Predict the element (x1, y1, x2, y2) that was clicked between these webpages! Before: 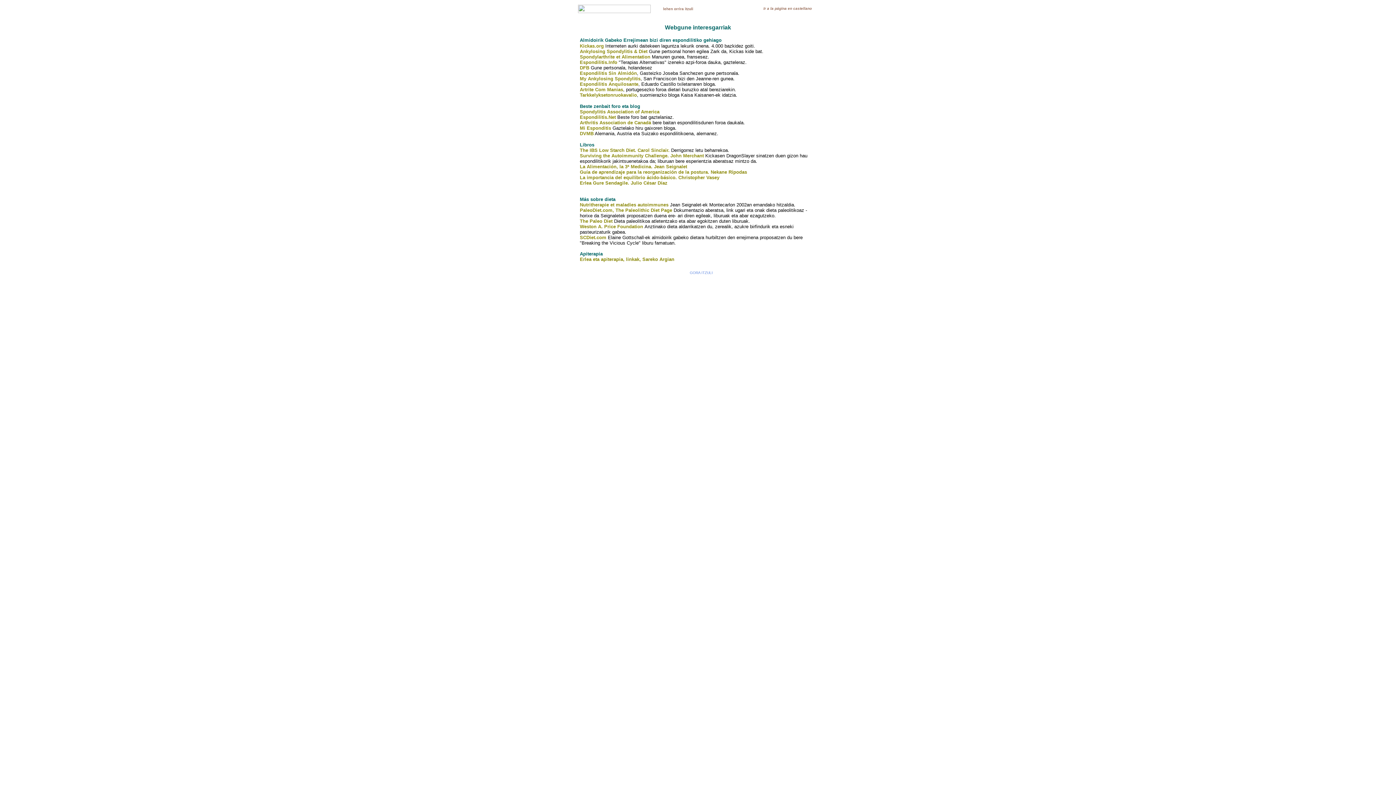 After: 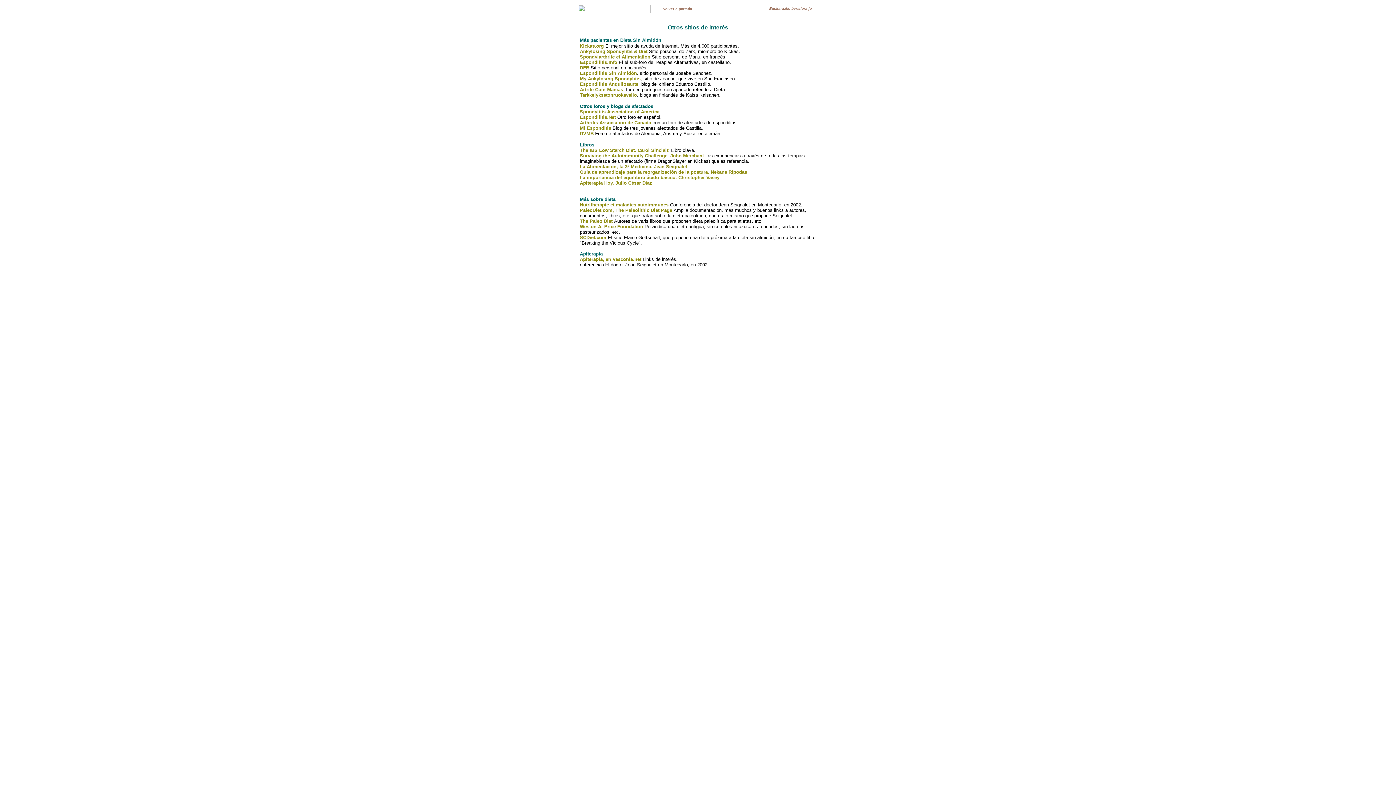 Action: bbox: (763, 6, 812, 10) label: Ir a la página en castellano